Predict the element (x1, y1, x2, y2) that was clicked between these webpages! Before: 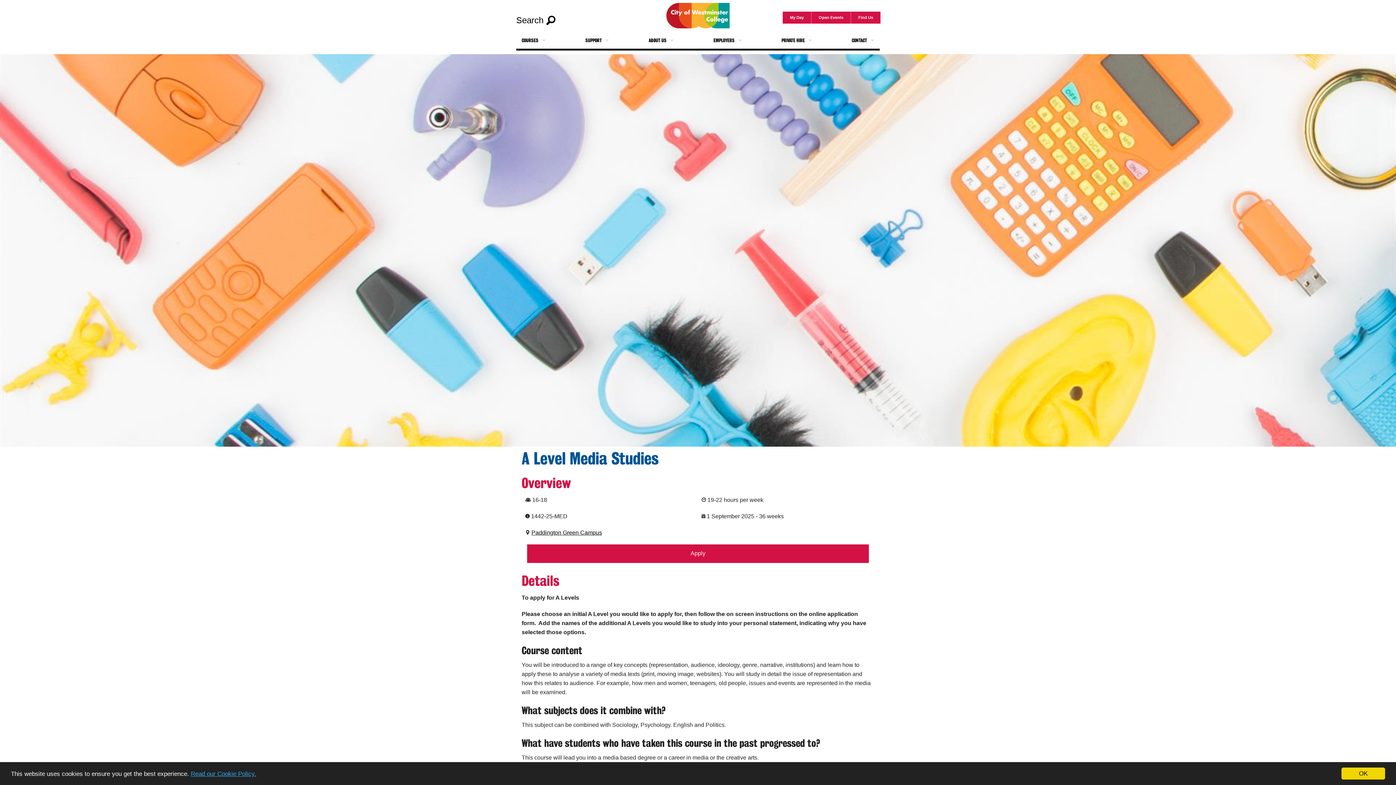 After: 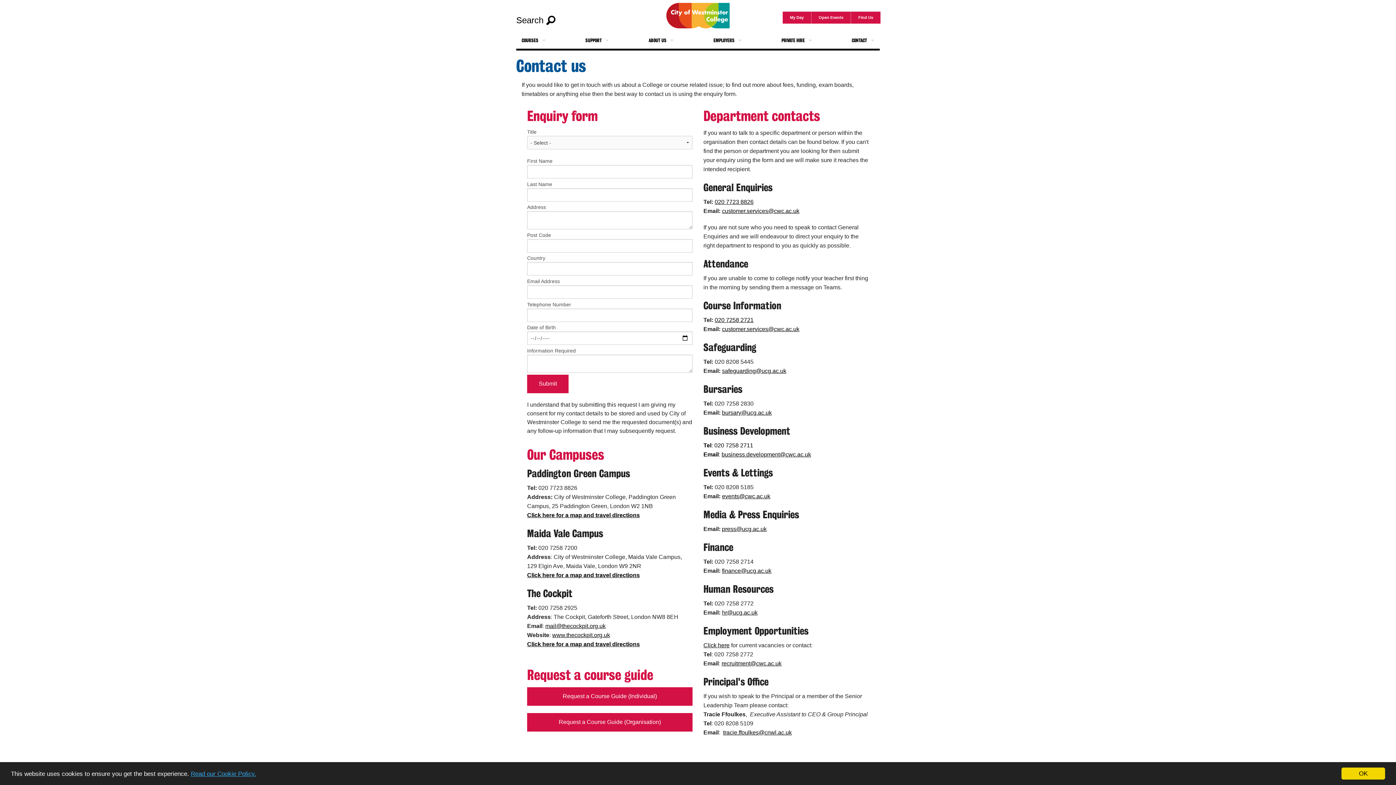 Action: label: CONTACT bbox: (846, 32, 879, 48)